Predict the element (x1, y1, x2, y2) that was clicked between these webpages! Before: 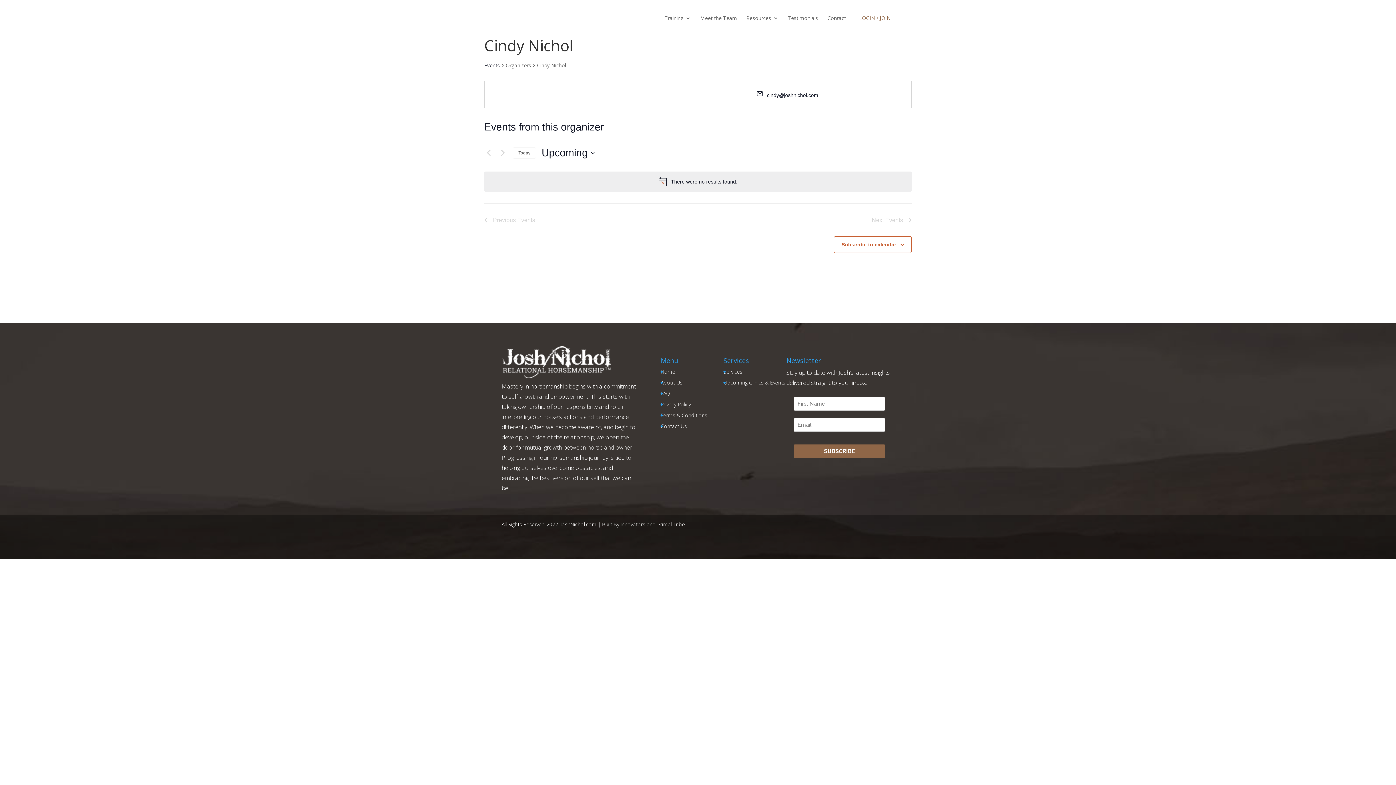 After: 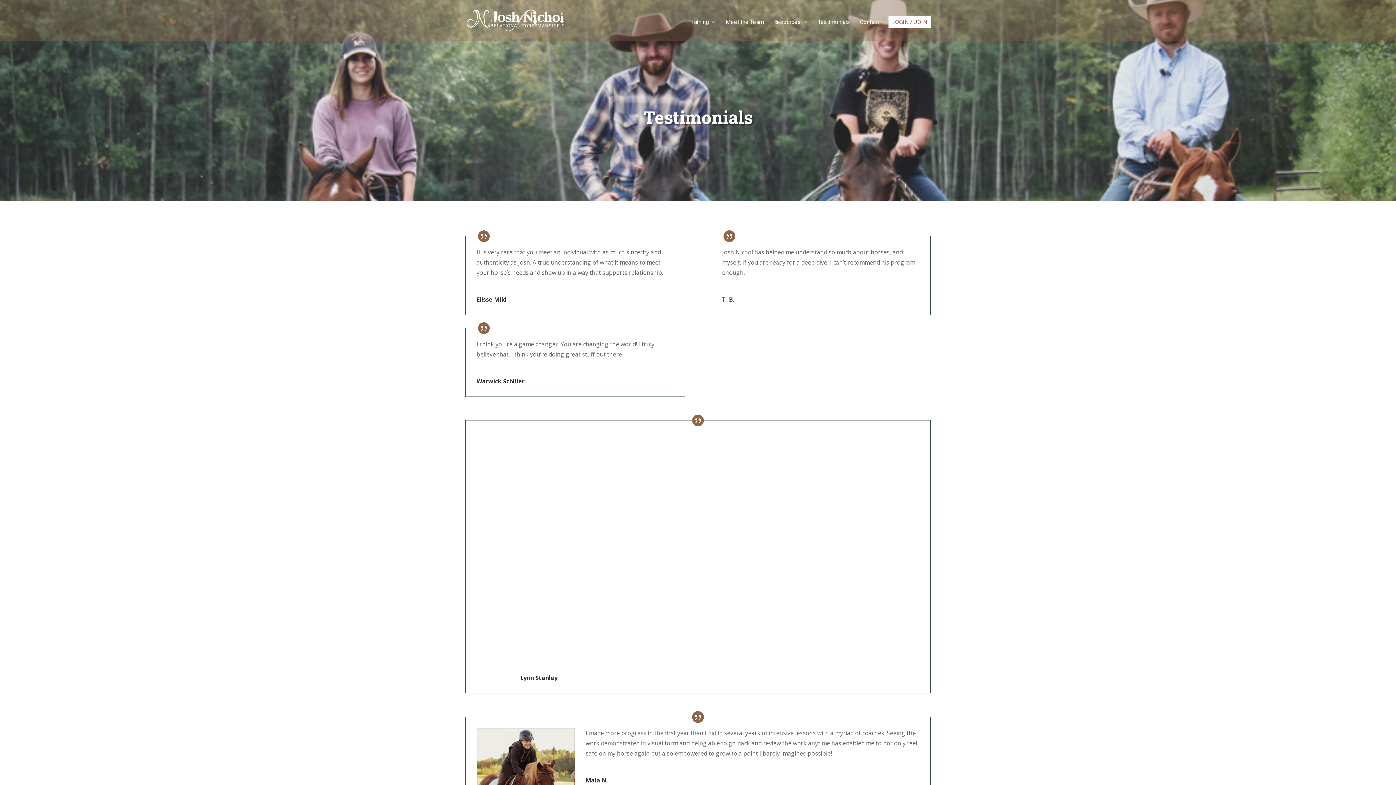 Action: bbox: (788, 15, 818, 32) label: Testimonials